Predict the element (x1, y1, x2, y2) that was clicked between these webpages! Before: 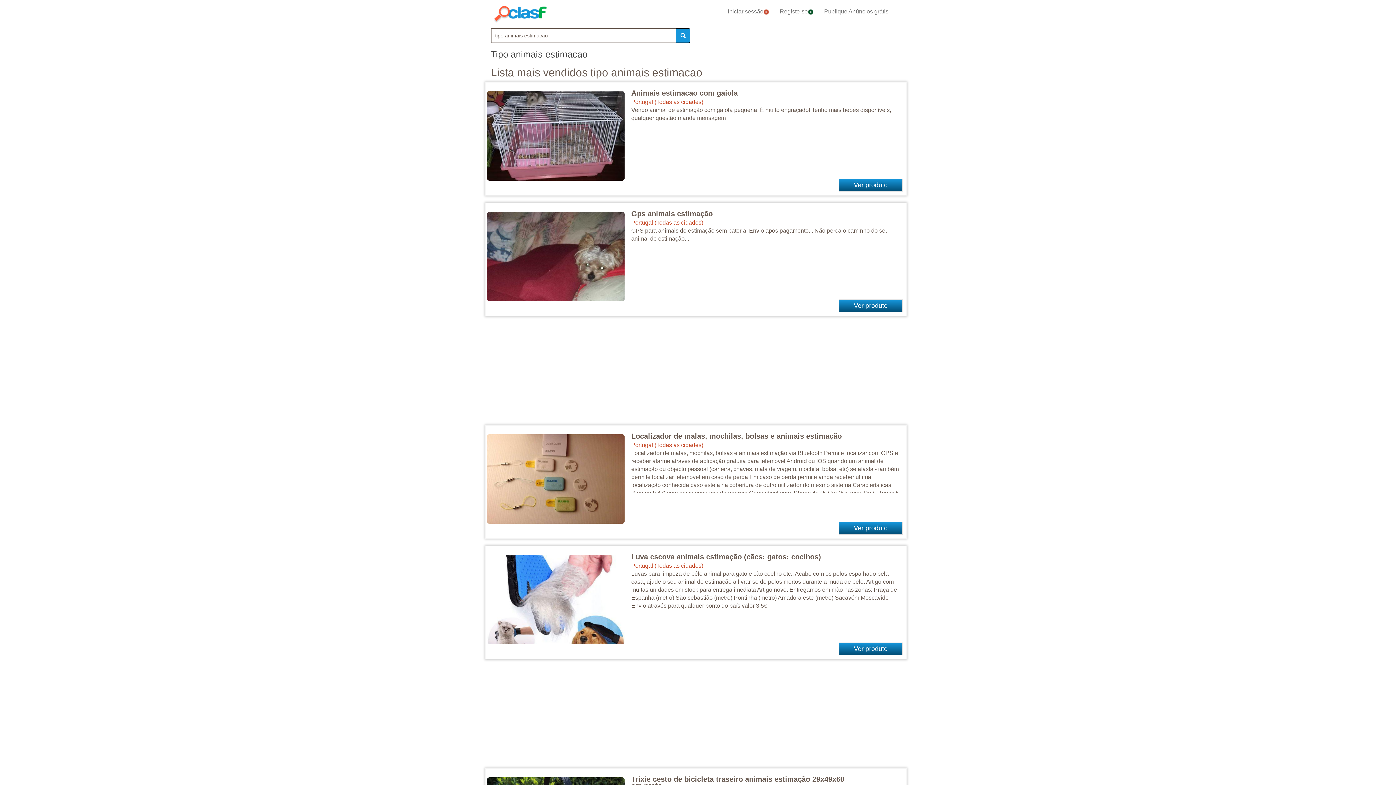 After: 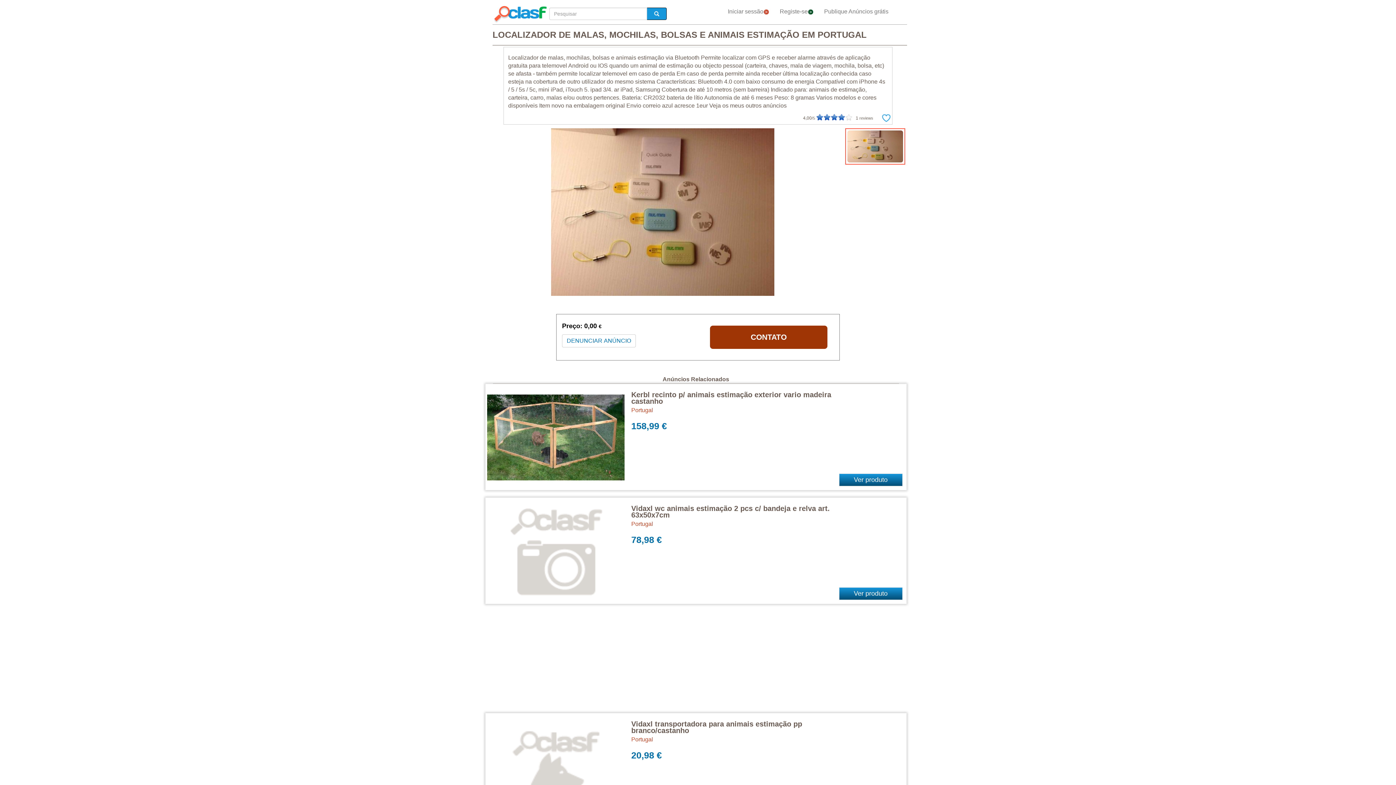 Action: bbox: (631, 432, 842, 440) label: Localizador de malas, mochilas, bolsas e animais estimação